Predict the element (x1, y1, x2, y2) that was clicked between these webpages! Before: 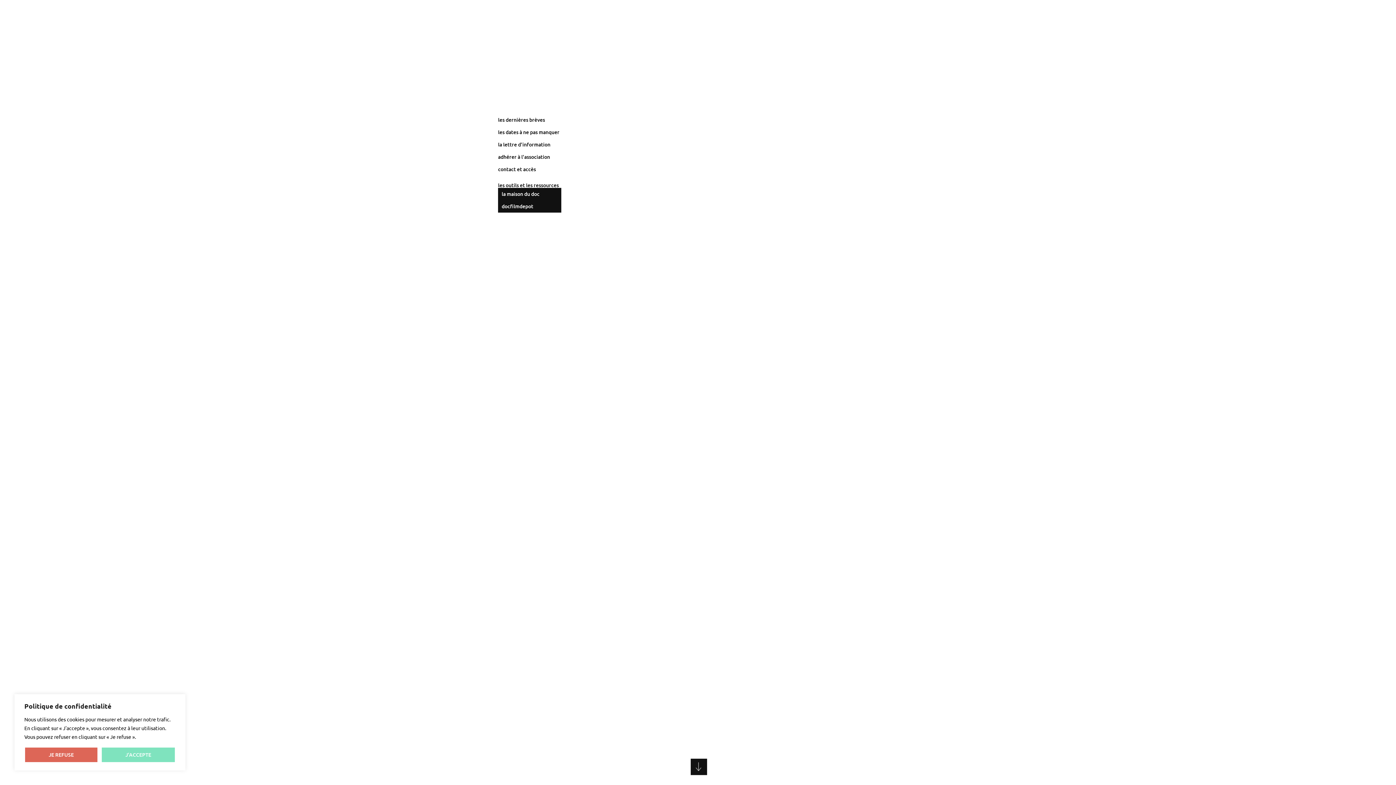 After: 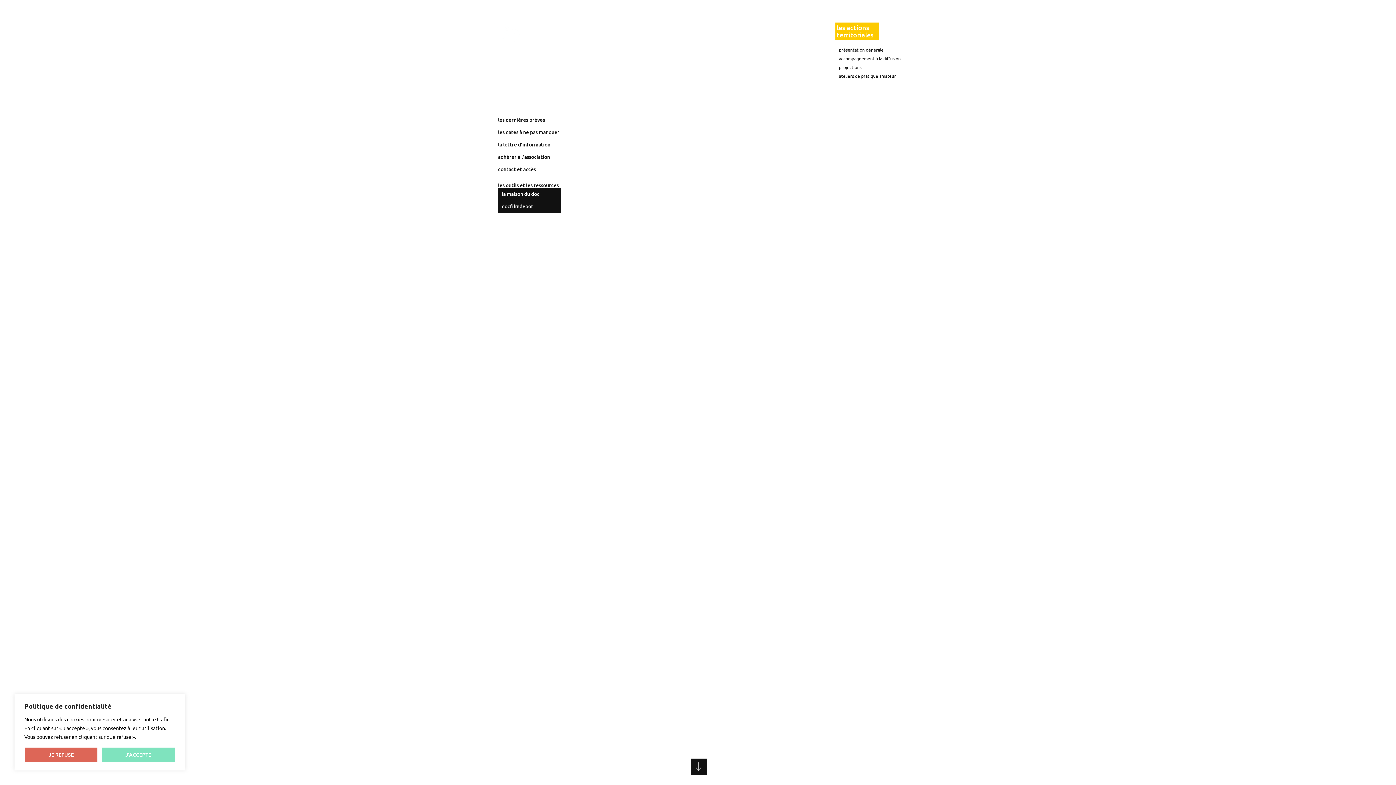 Action: bbox: (835, 22, 878, 39) label: les actions
territoriales